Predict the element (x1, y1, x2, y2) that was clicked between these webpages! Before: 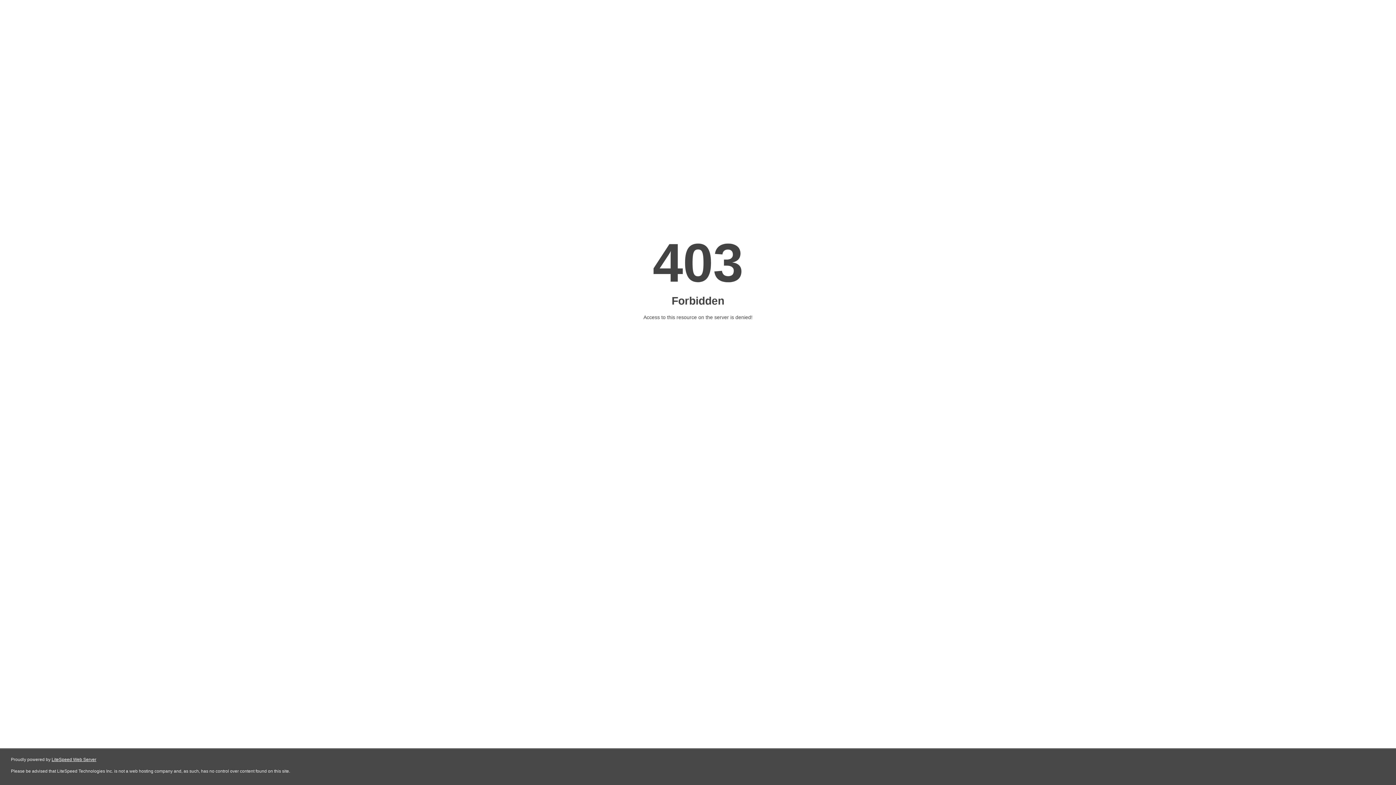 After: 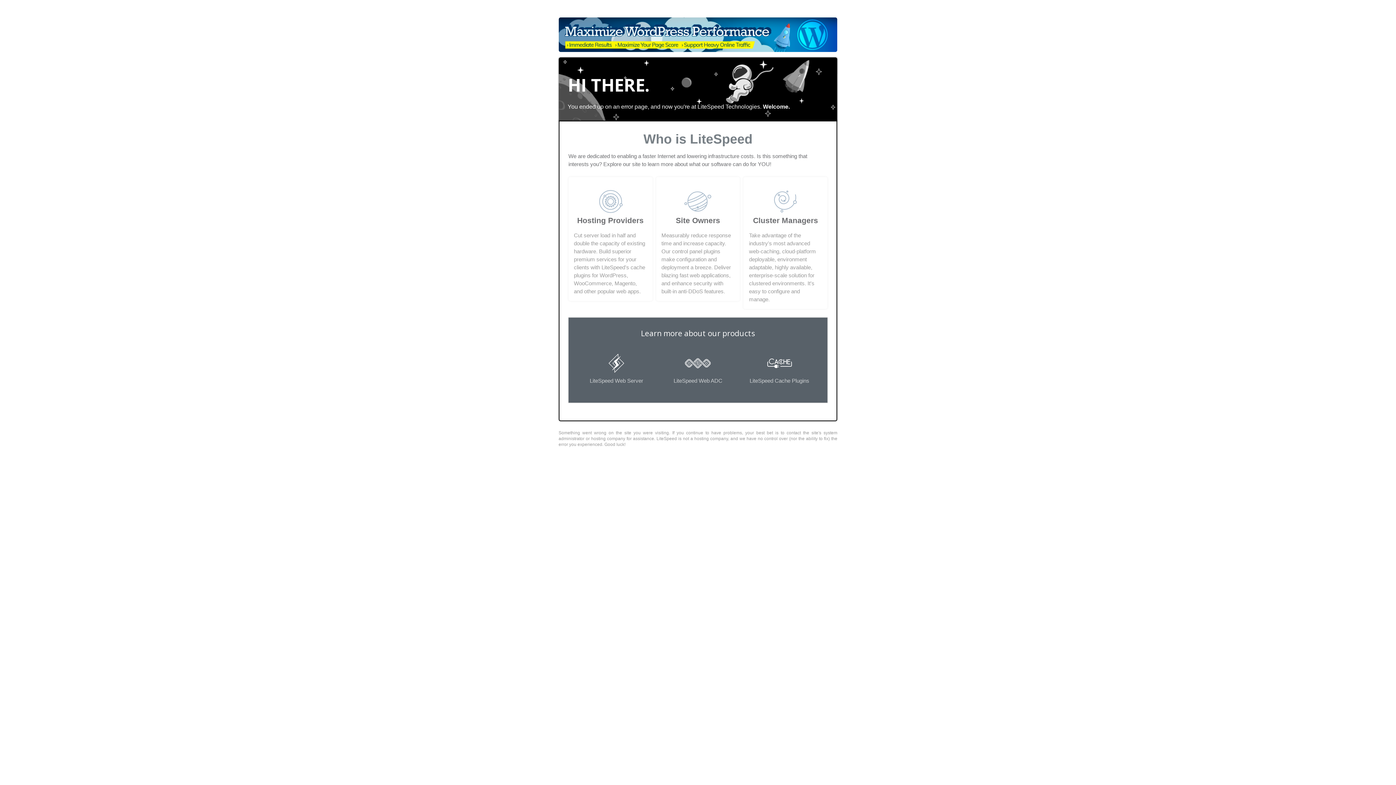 Action: bbox: (51, 757, 96, 762) label: LiteSpeed Web Server